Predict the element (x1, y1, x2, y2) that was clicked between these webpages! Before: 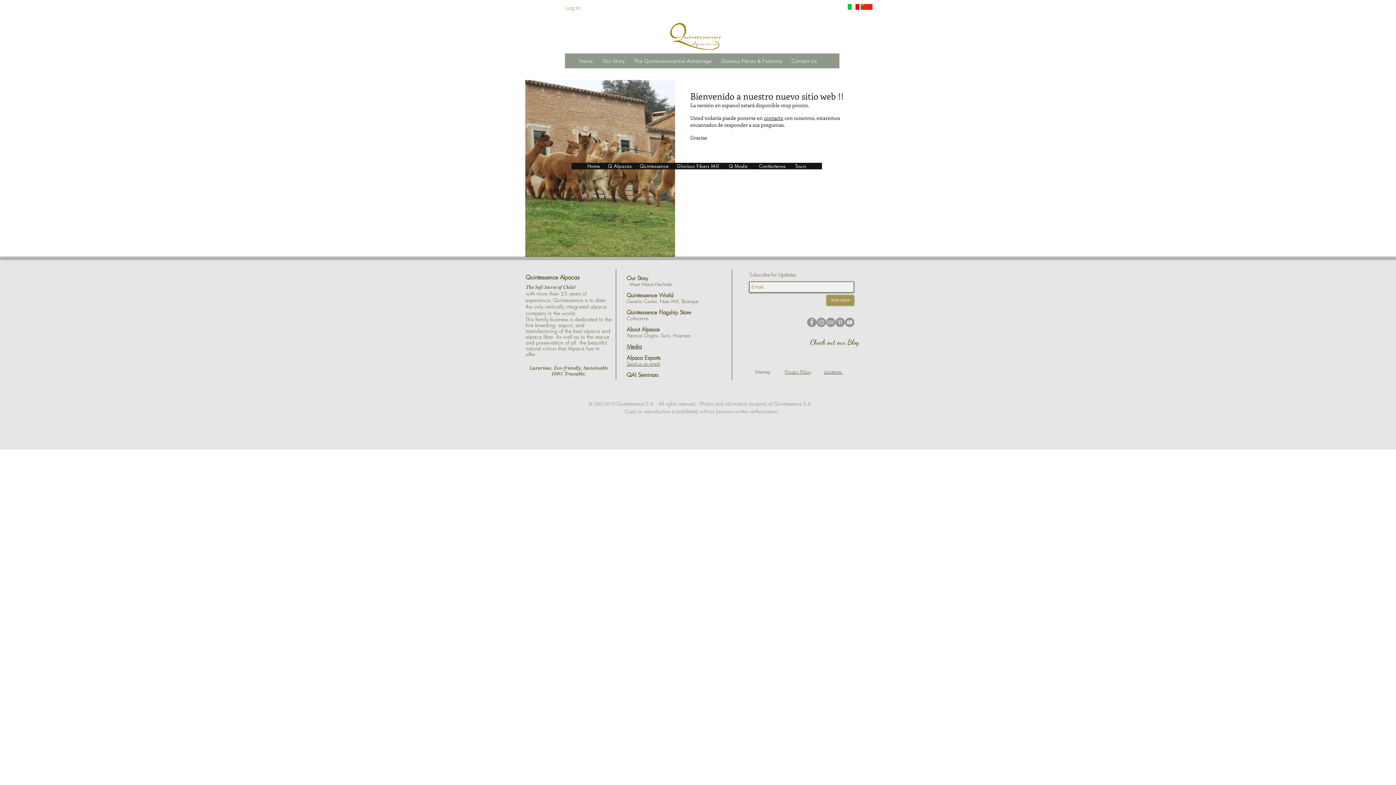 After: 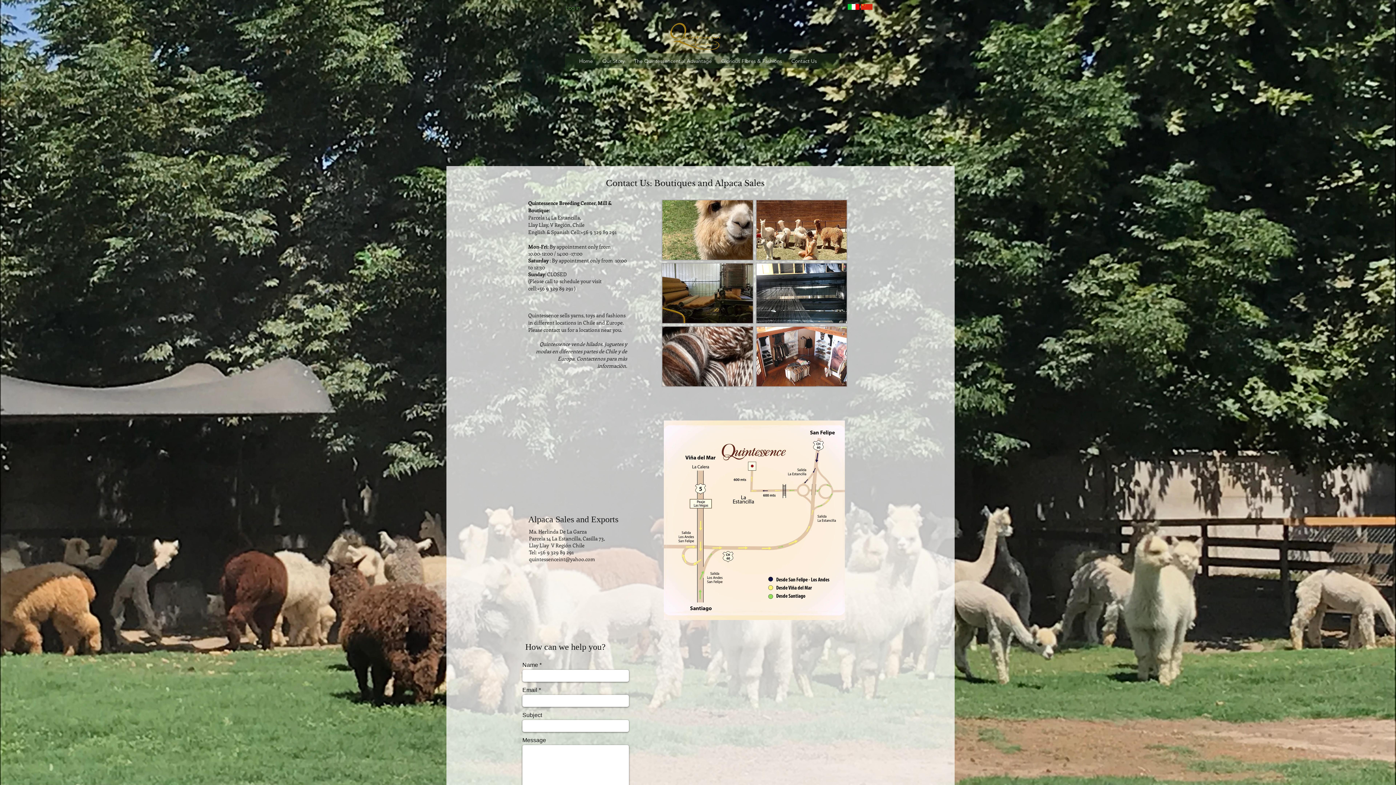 Action: bbox: (764, 114, 783, 121) label: contacto